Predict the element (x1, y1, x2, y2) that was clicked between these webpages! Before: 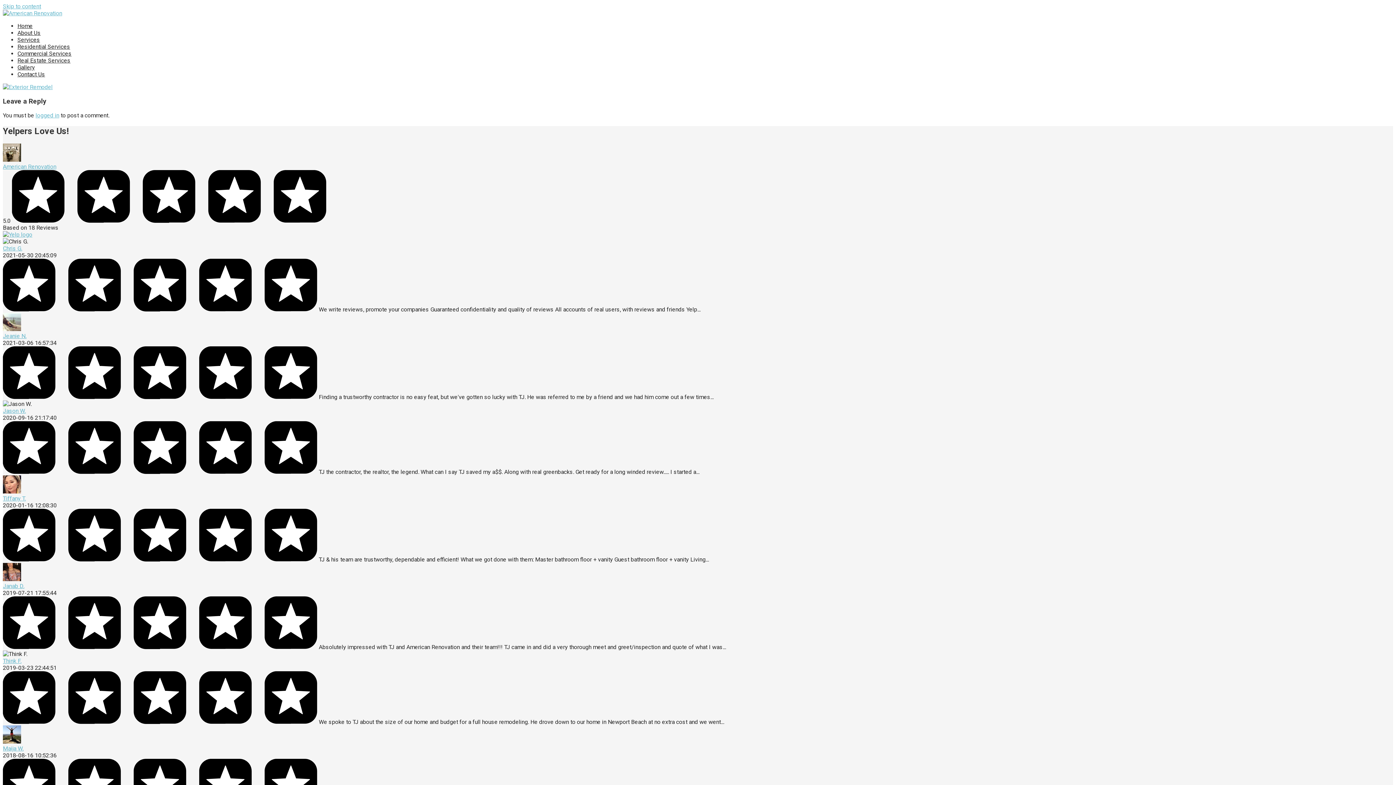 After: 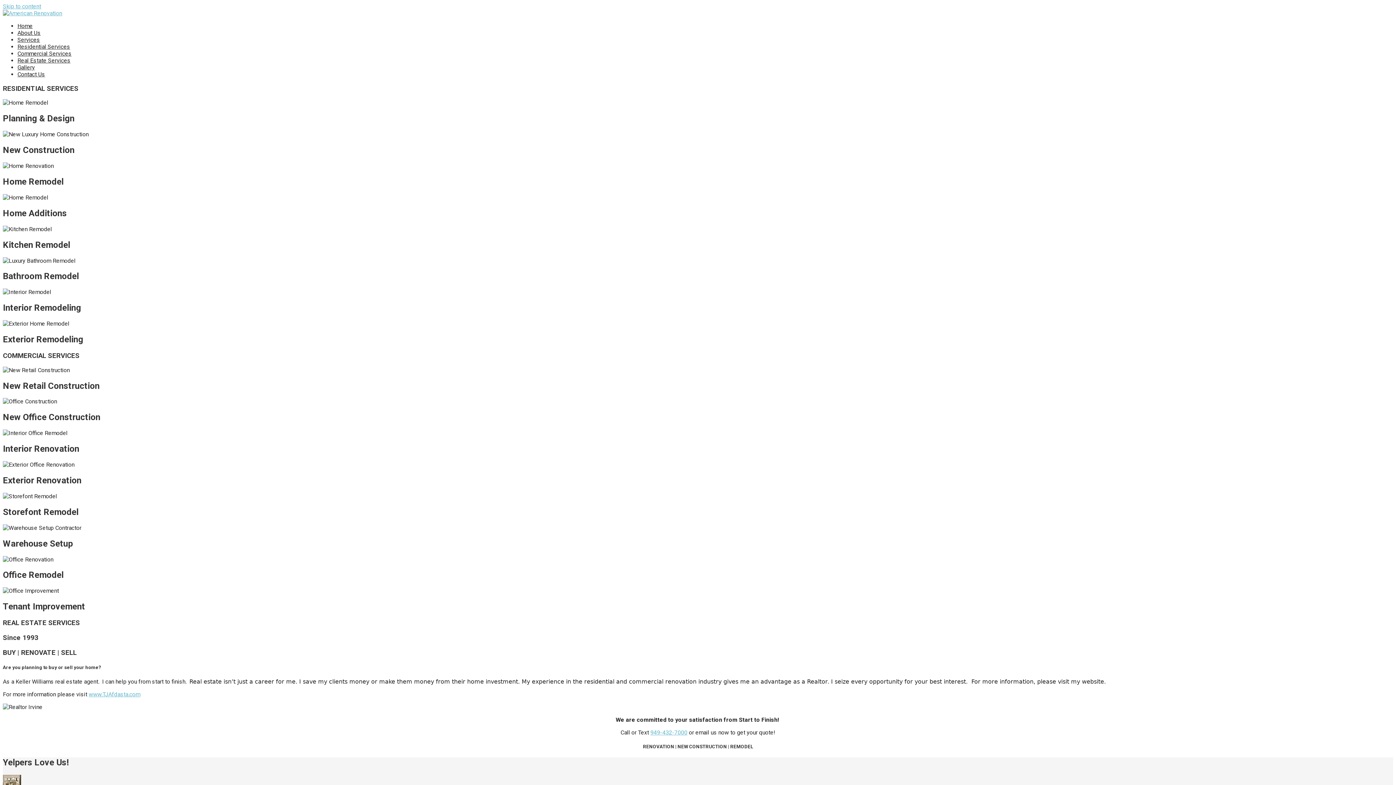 Action: bbox: (17, 22, 32, 29) label: Home